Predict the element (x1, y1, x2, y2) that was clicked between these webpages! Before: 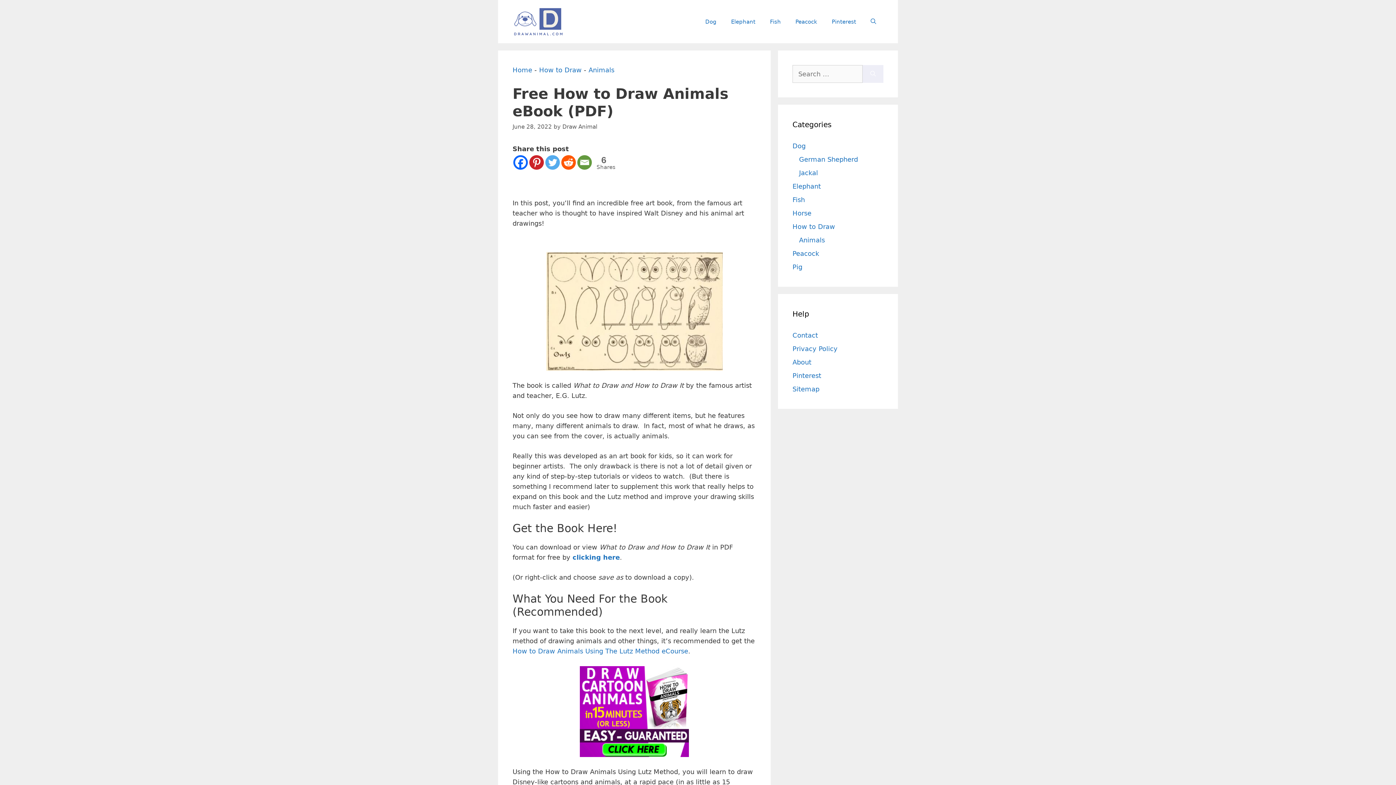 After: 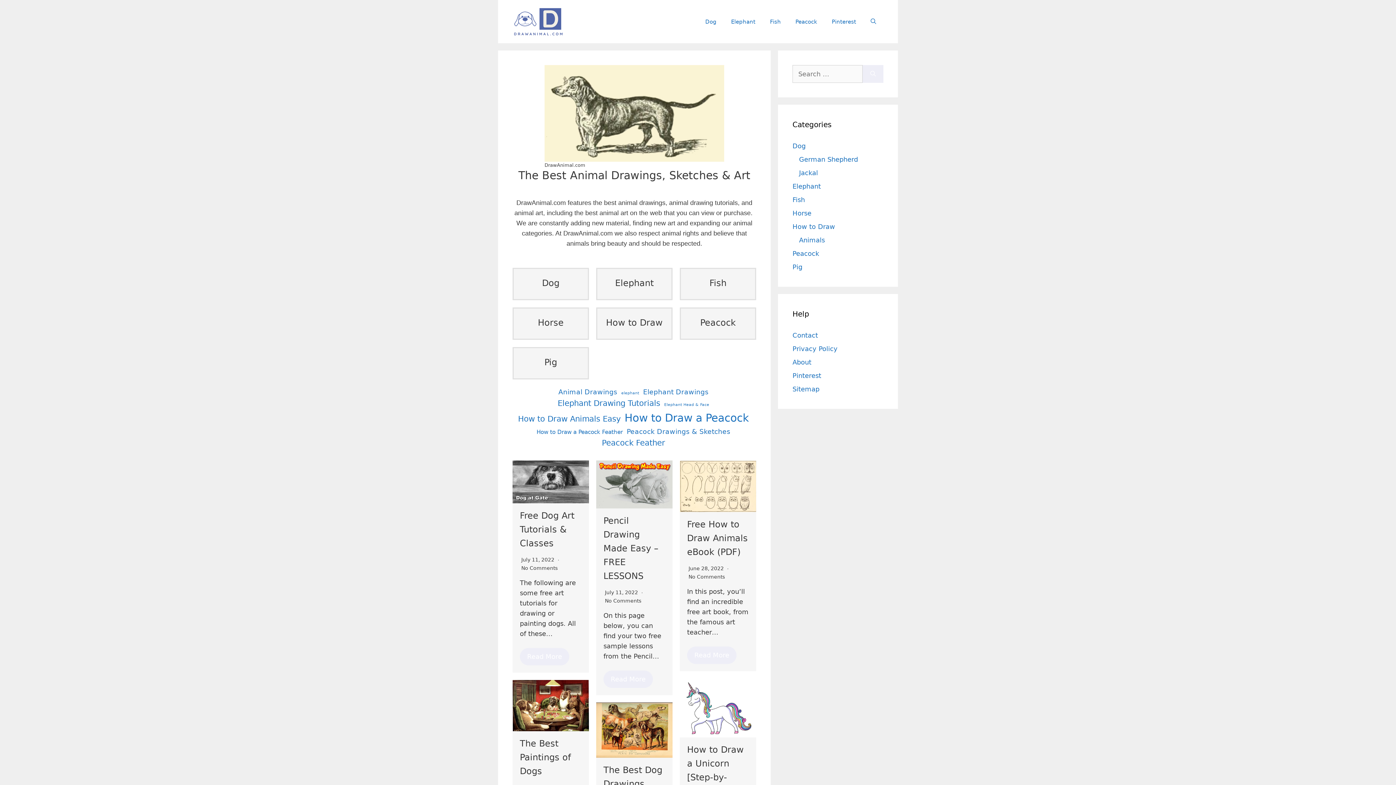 Action: bbox: (512, 17, 563, 24)